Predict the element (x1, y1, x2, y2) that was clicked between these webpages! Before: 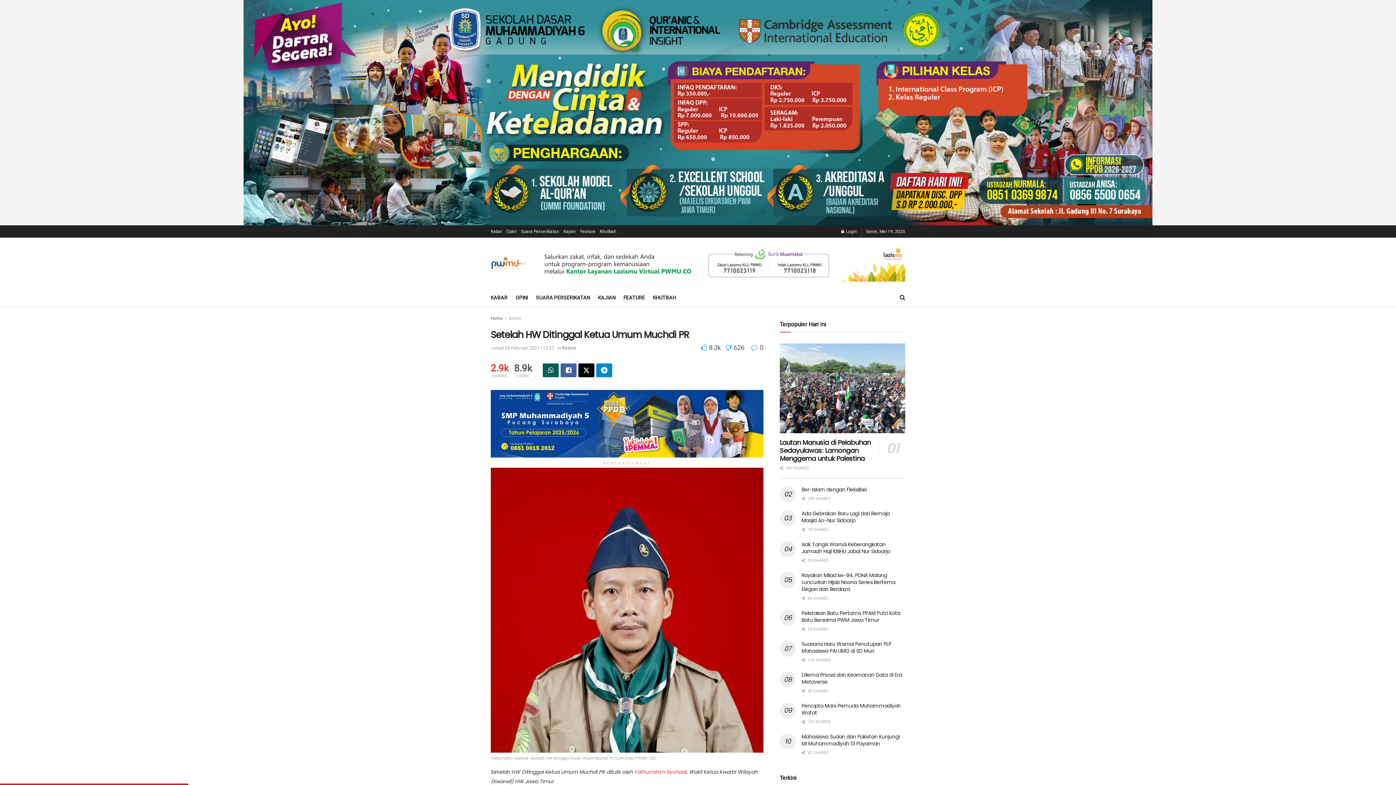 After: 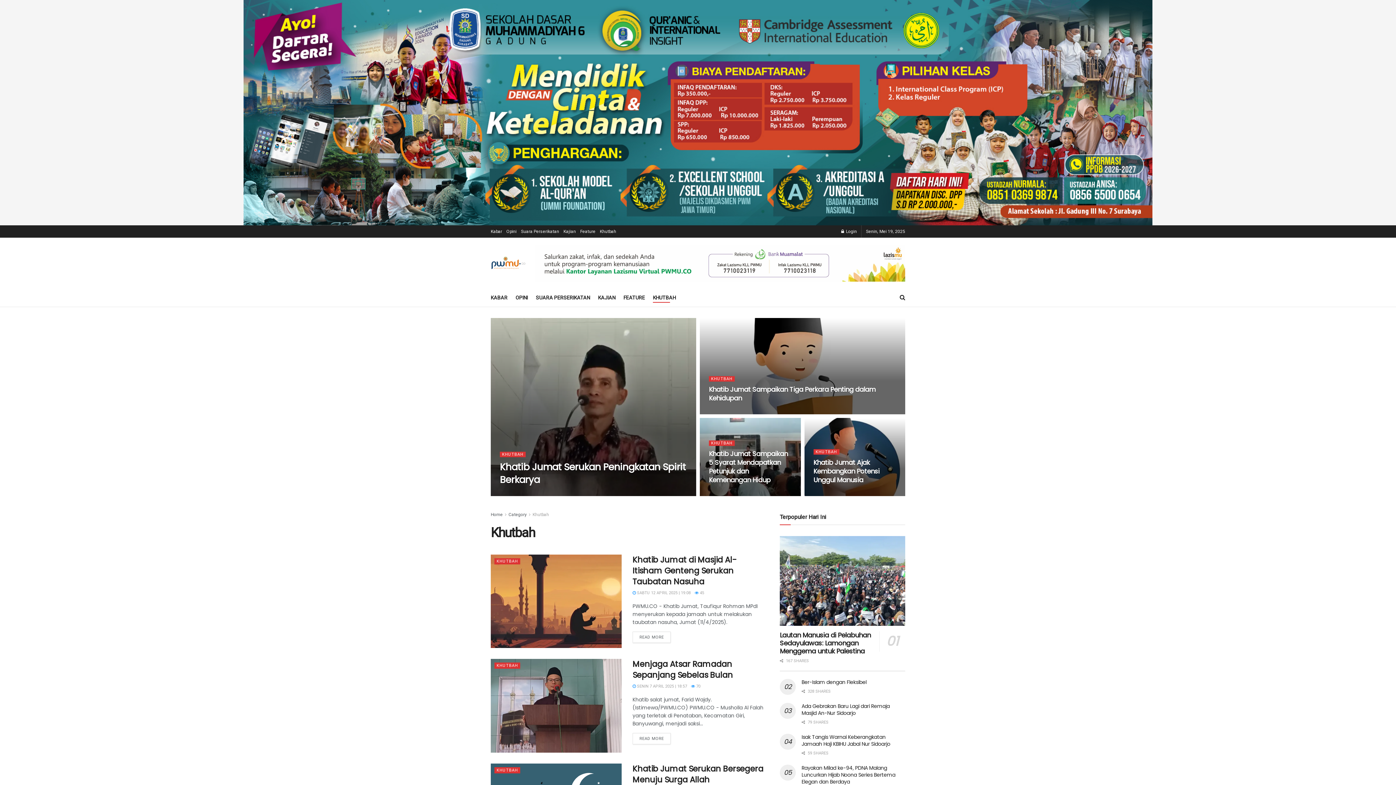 Action: label: Khutbah bbox: (600, 225, 616, 237)